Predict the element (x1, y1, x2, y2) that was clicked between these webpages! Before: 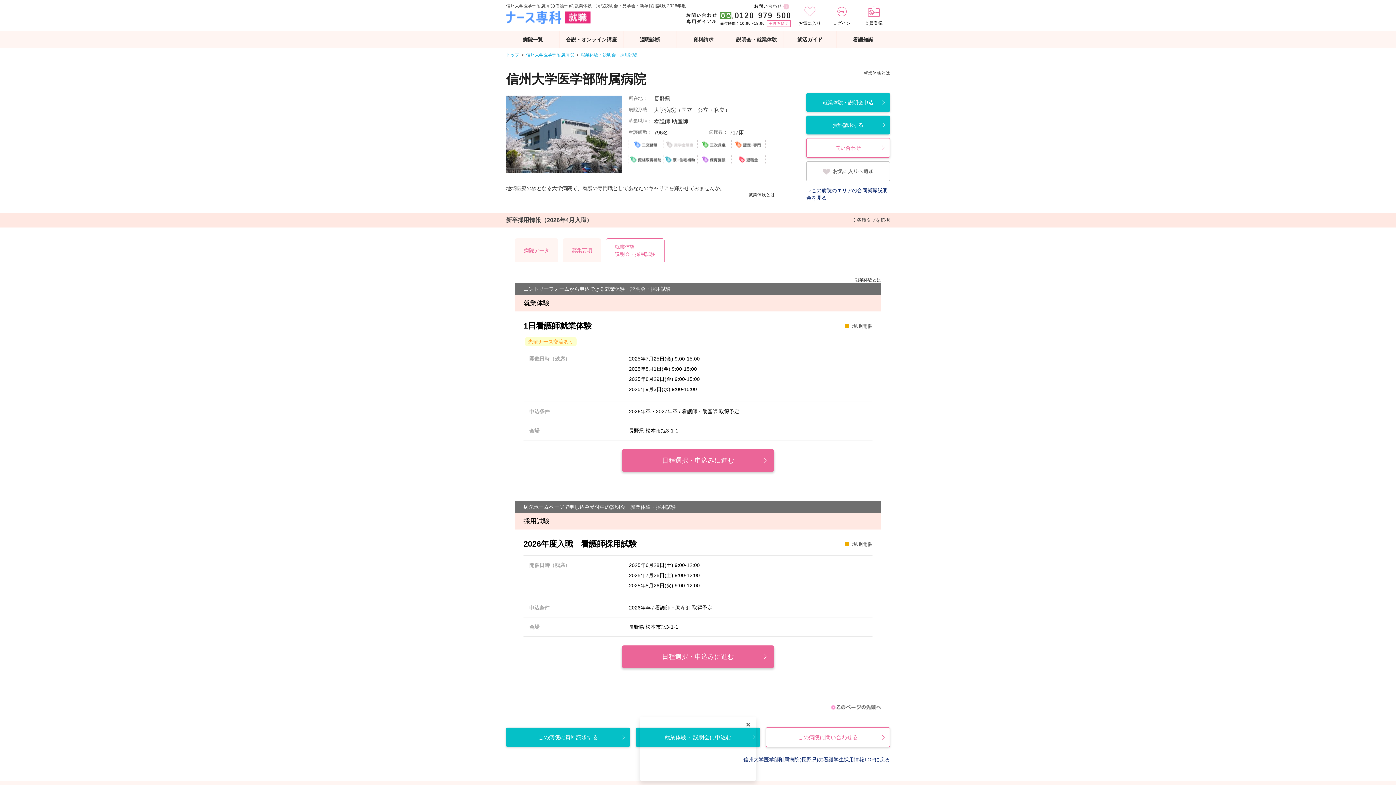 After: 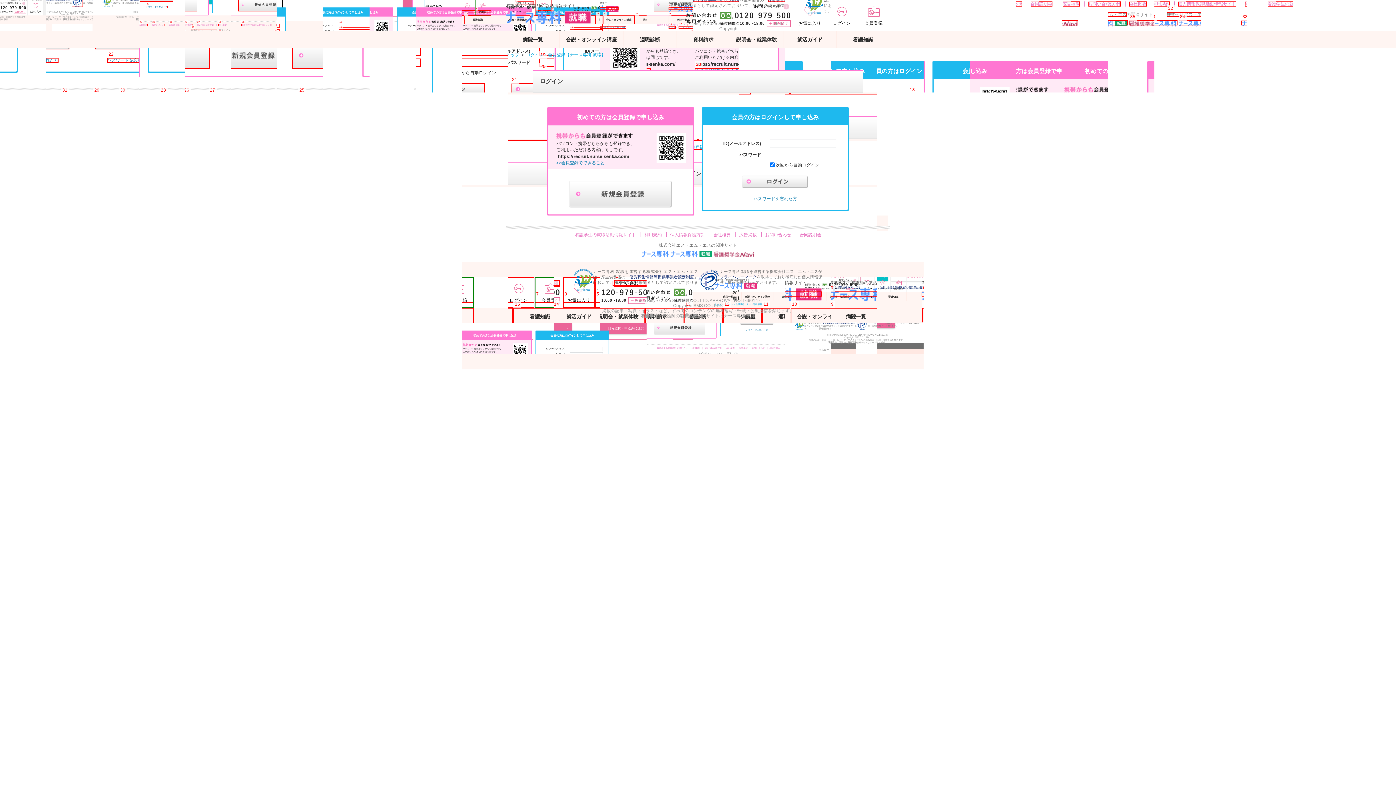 Action: label: ログイン bbox: (826, 0, 857, 30)